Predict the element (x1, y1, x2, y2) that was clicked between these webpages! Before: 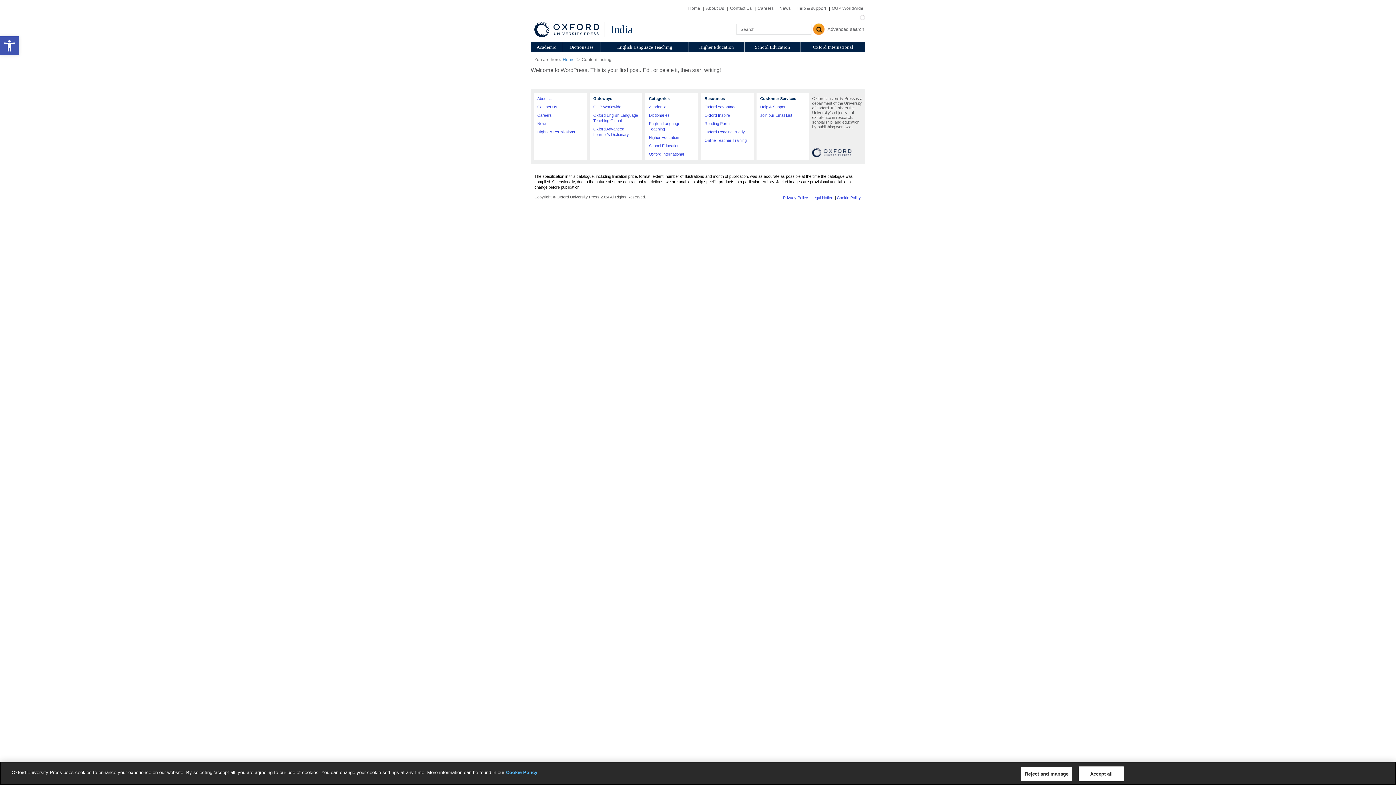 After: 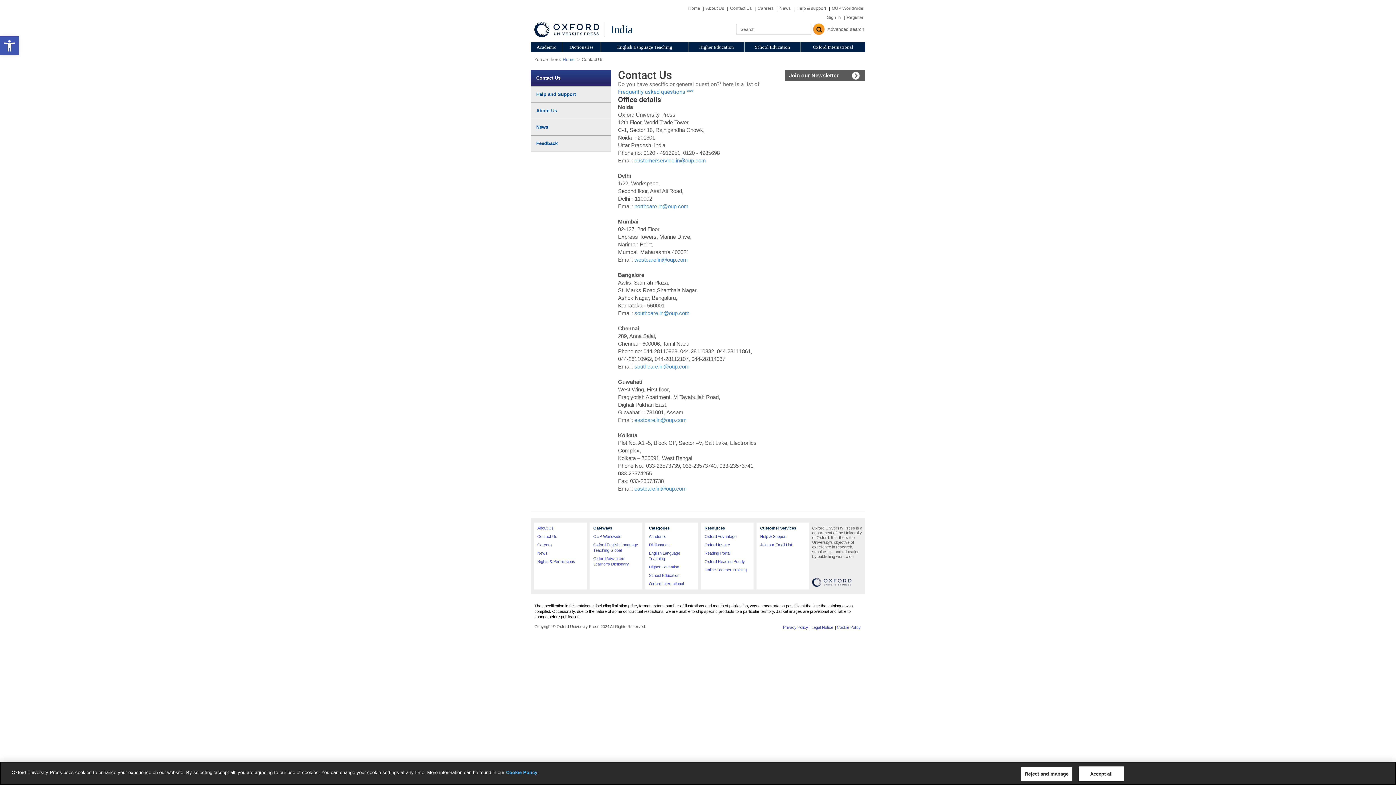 Action: label: Contact Us bbox: (729, 5, 753, 10)